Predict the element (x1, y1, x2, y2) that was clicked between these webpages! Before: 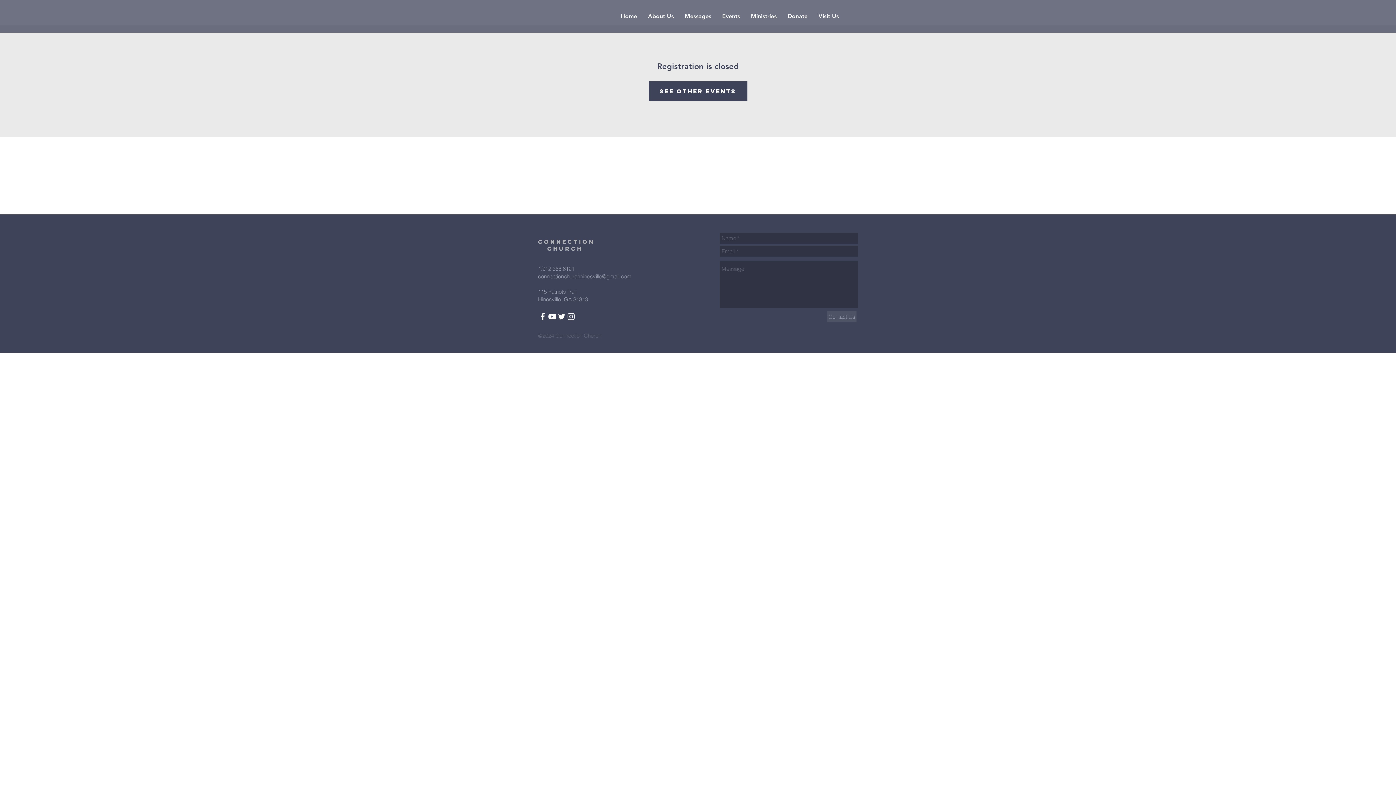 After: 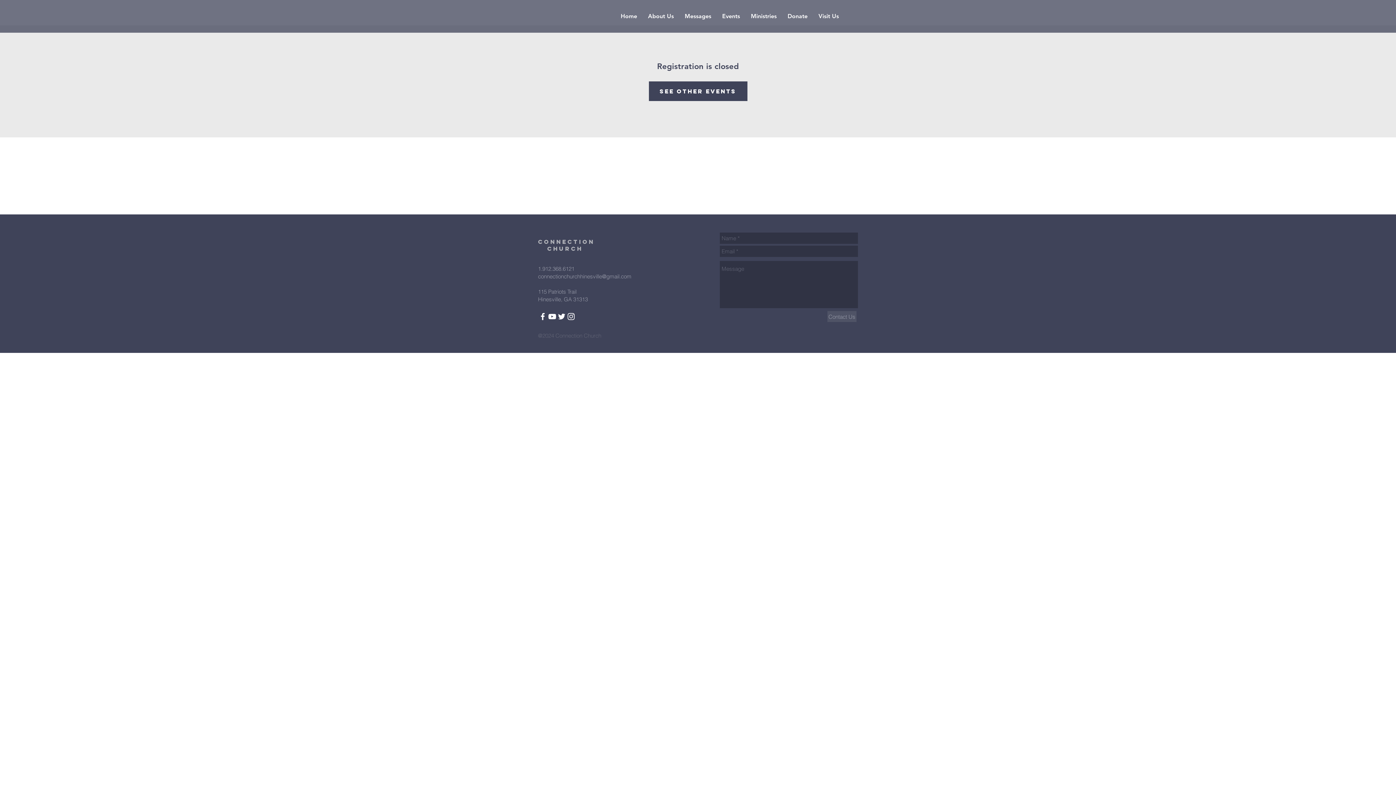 Action: bbox: (547, 312, 557, 321) label: White YouTube Icon